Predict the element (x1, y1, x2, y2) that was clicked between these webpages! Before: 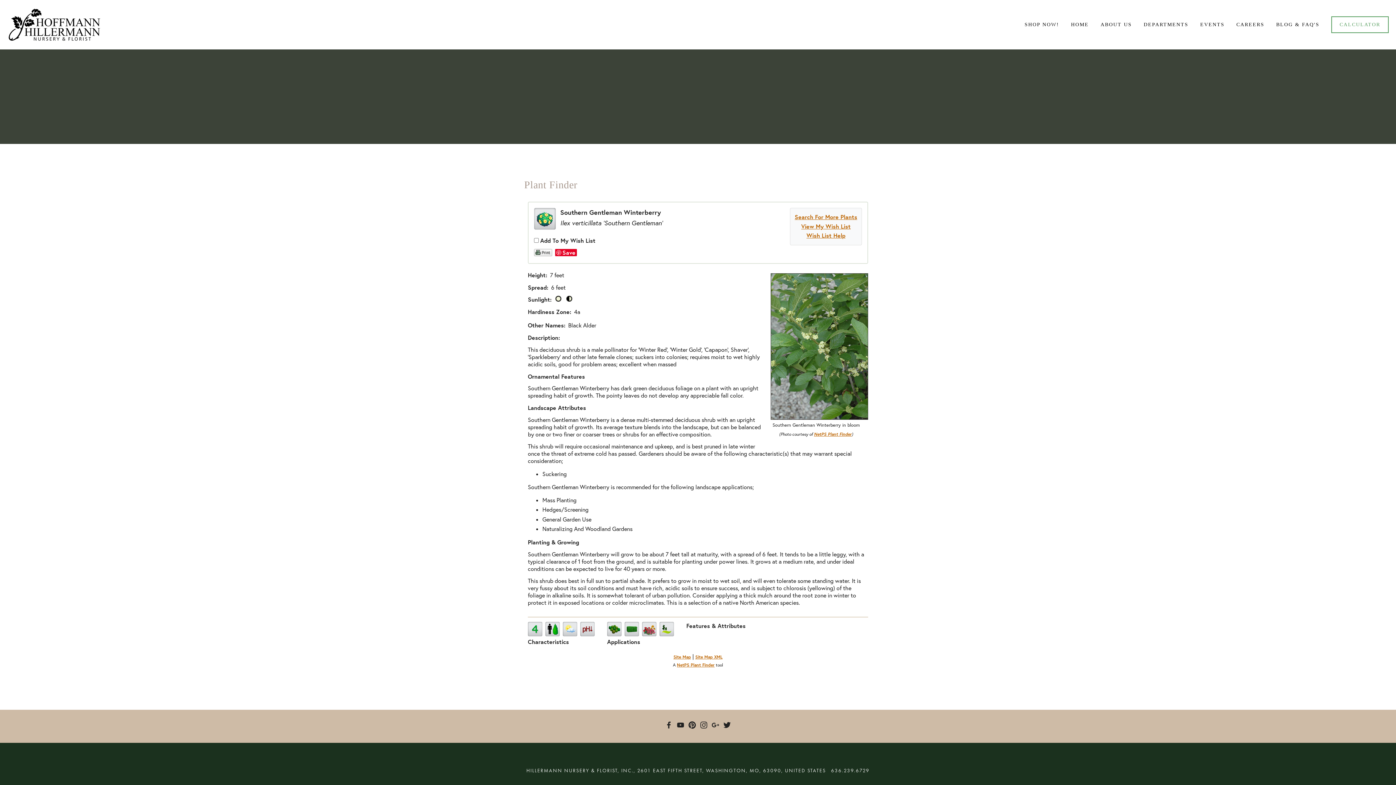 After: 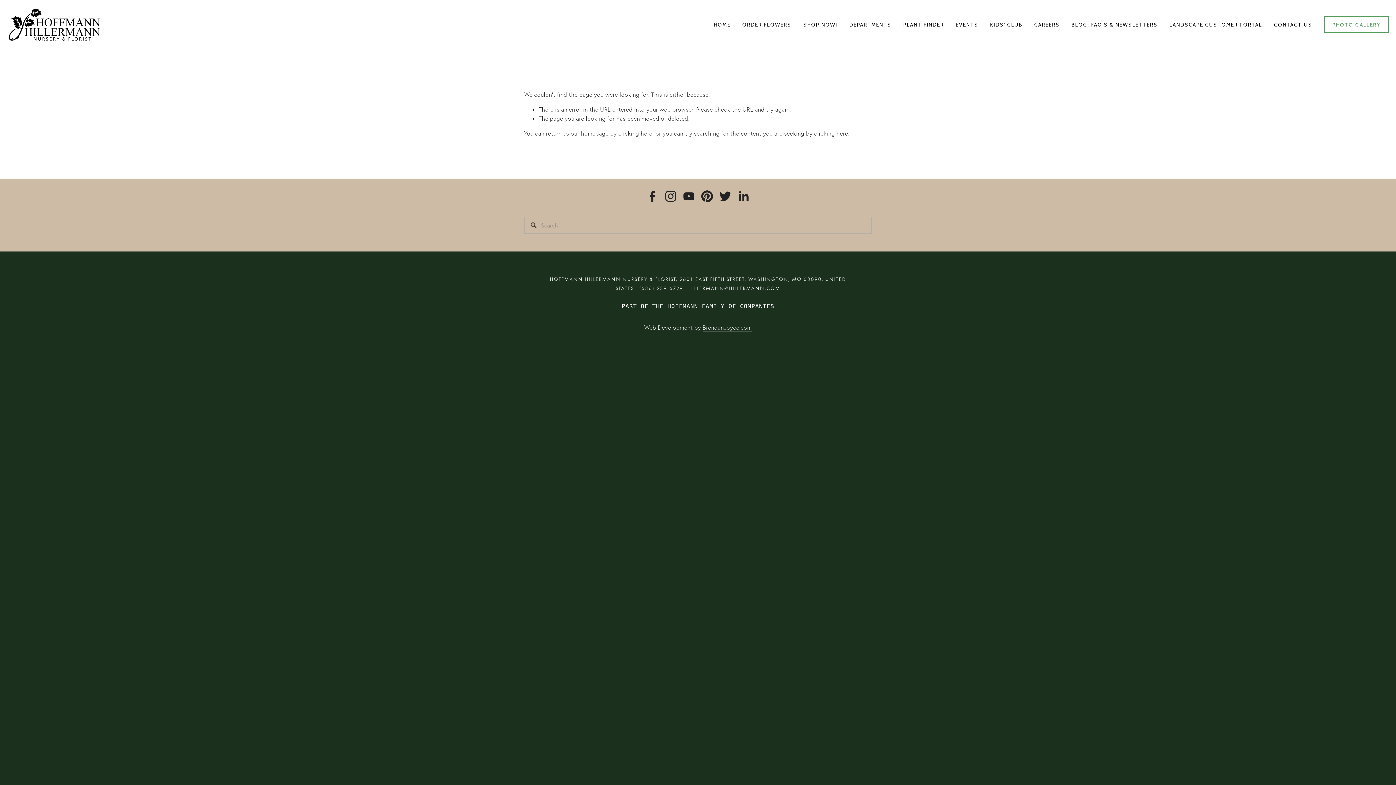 Action: bbox: (1231, 18, 1269, 31) label: CAREERS